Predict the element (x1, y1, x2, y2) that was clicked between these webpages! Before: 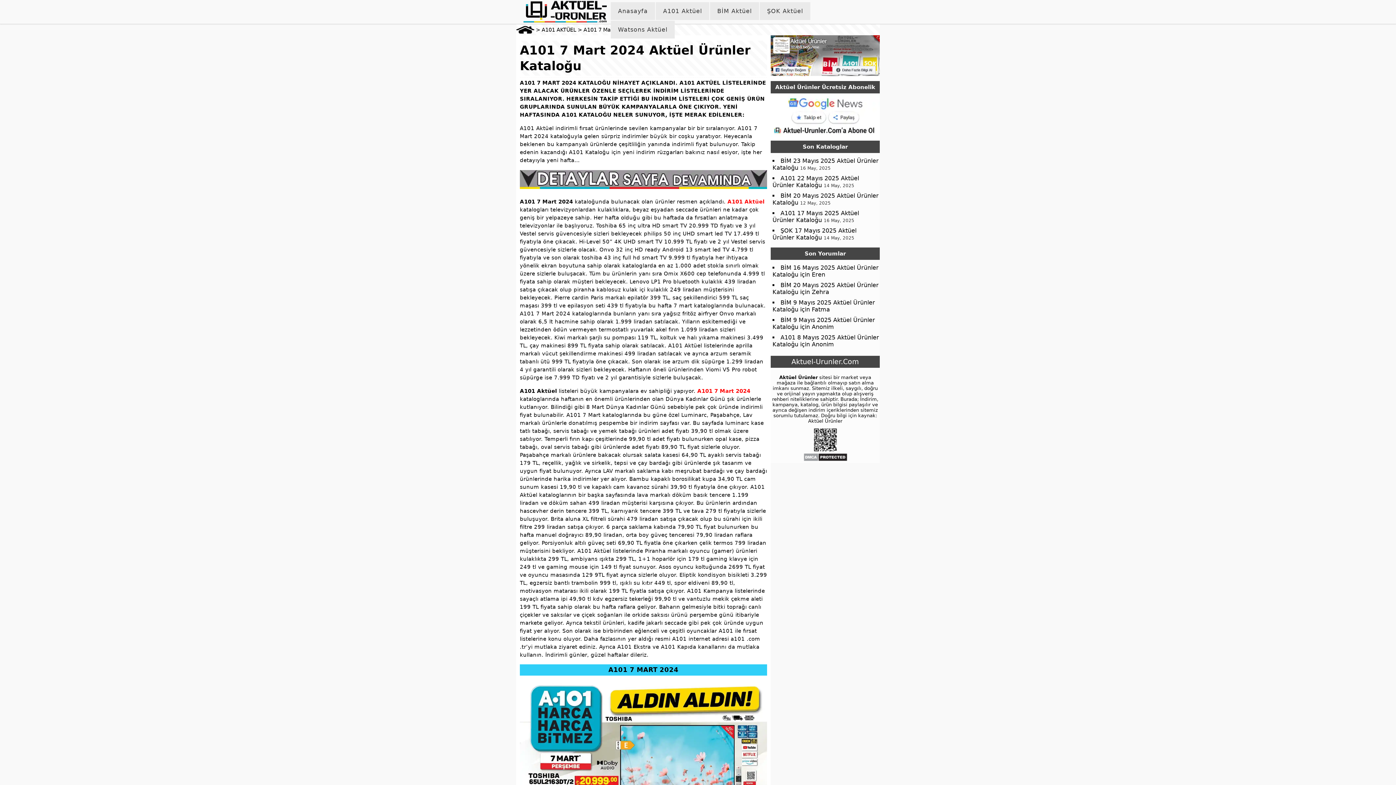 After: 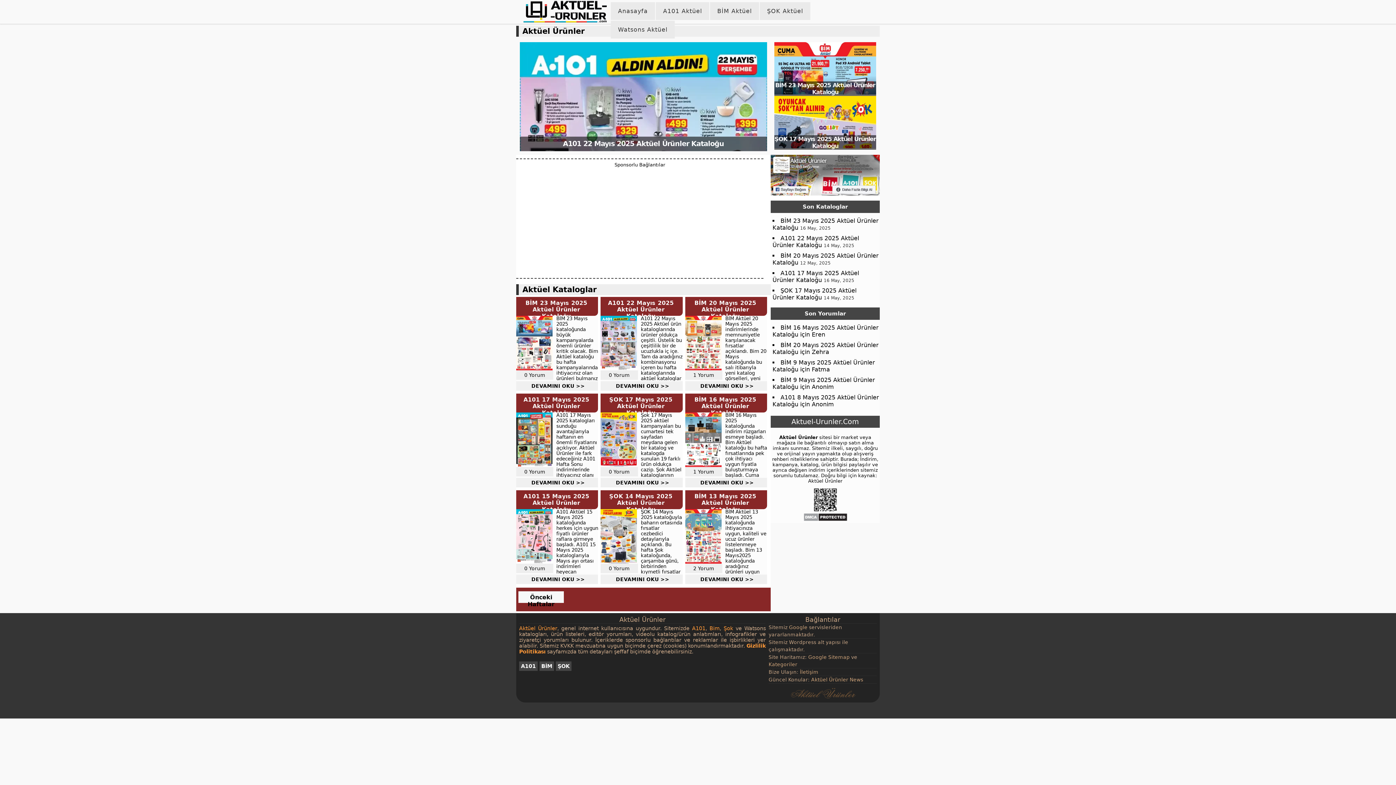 Action: bbox: (779, 375, 818, 380) label: Aktüel Ürünler